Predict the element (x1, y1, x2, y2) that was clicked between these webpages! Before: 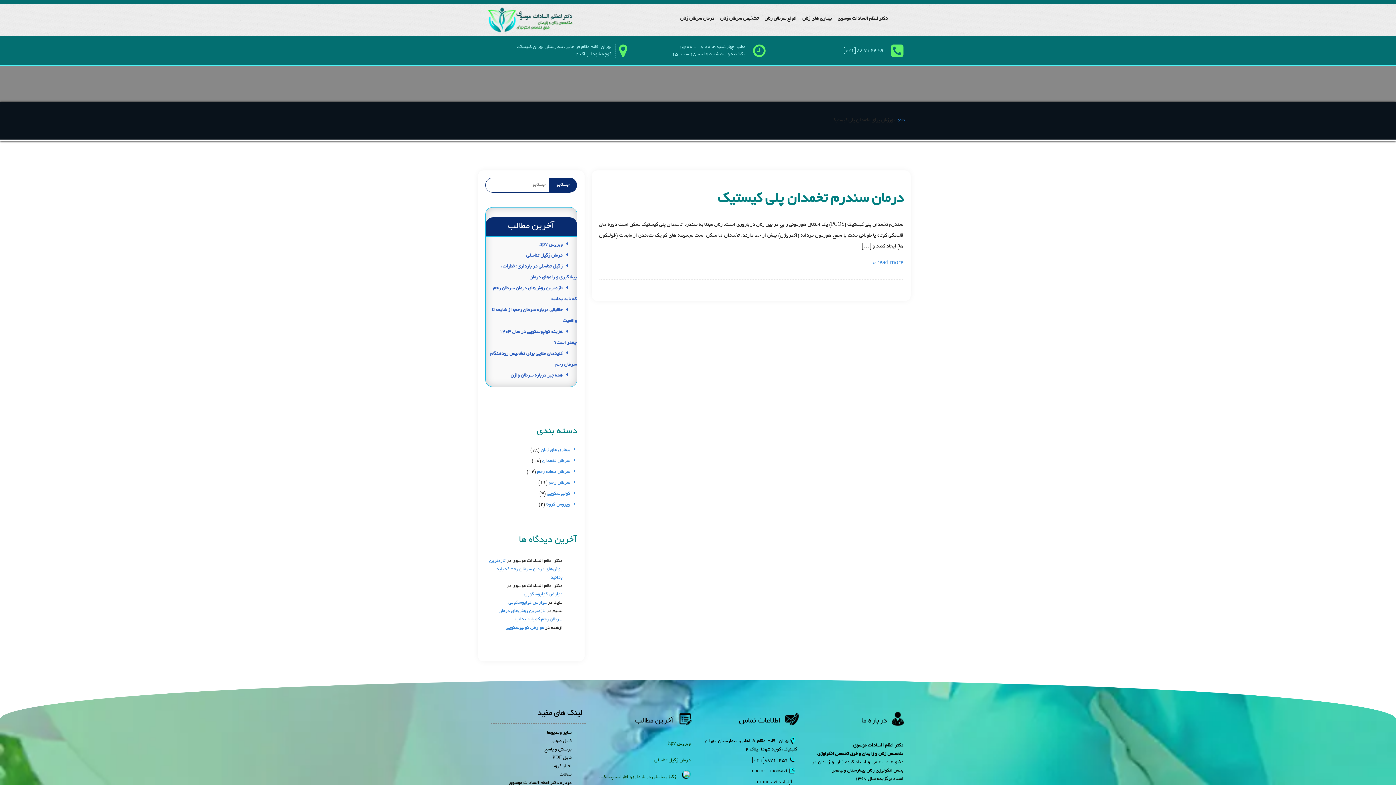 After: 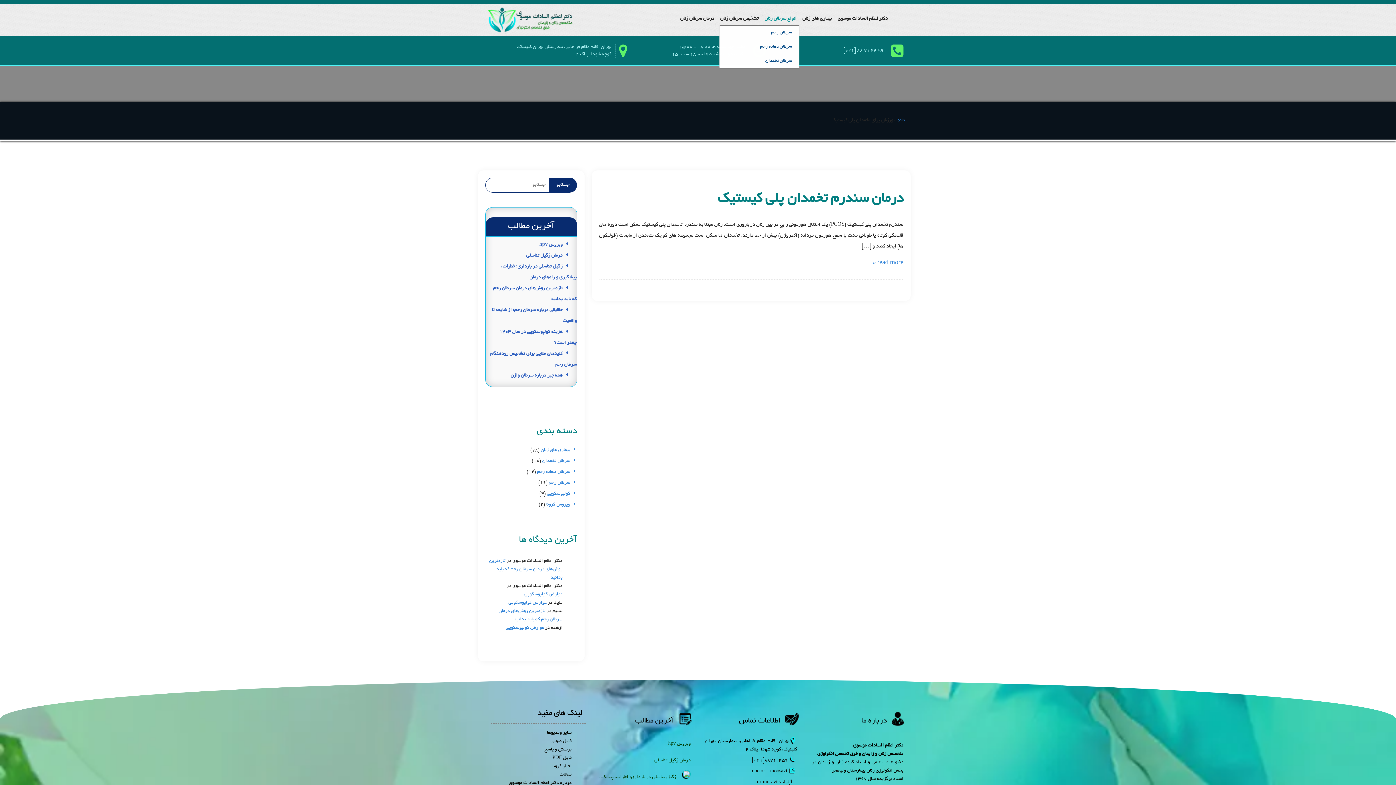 Action: bbox: (761, 12, 799, 25) label: انواع سرطان زنان